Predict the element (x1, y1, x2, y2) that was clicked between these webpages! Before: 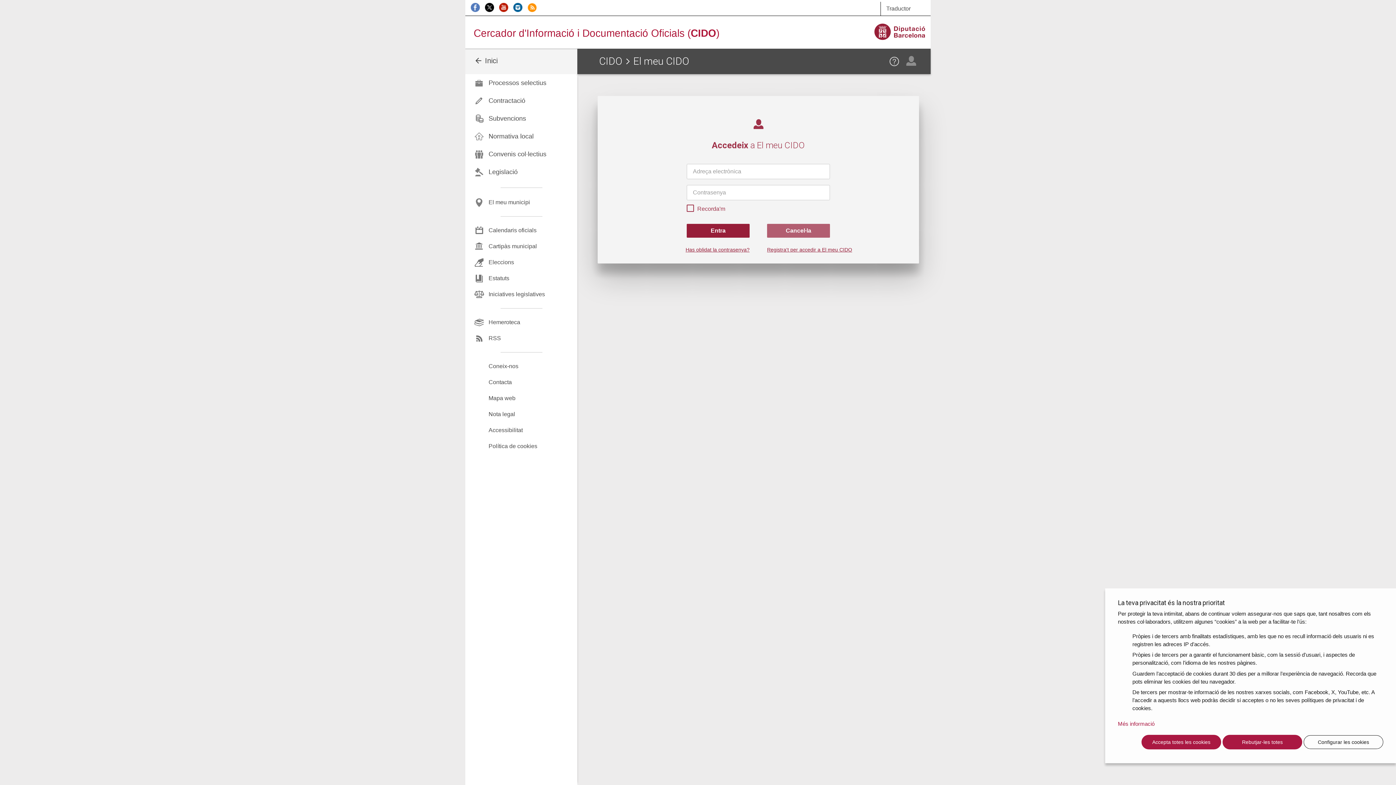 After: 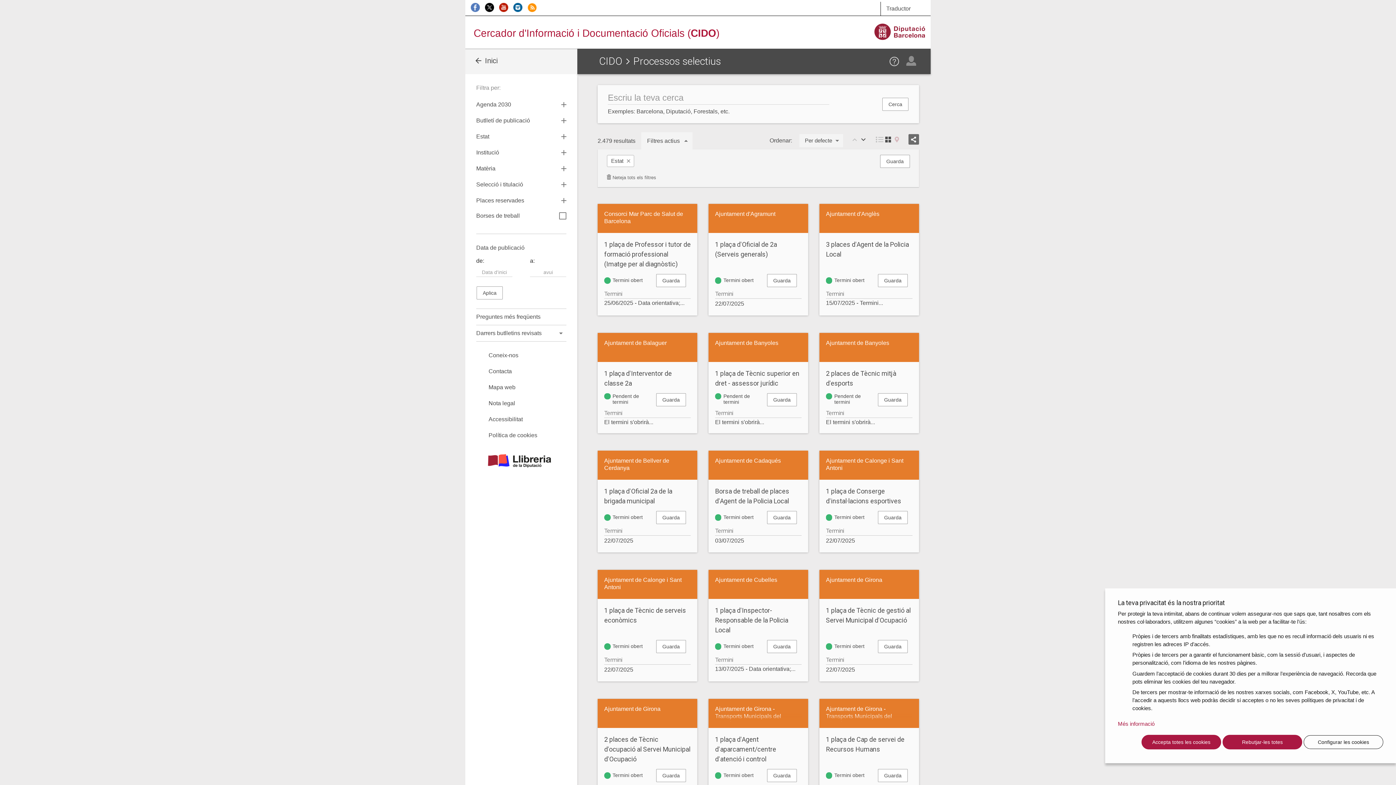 Action: bbox: (465, 74, 577, 92) label: Processos selectius